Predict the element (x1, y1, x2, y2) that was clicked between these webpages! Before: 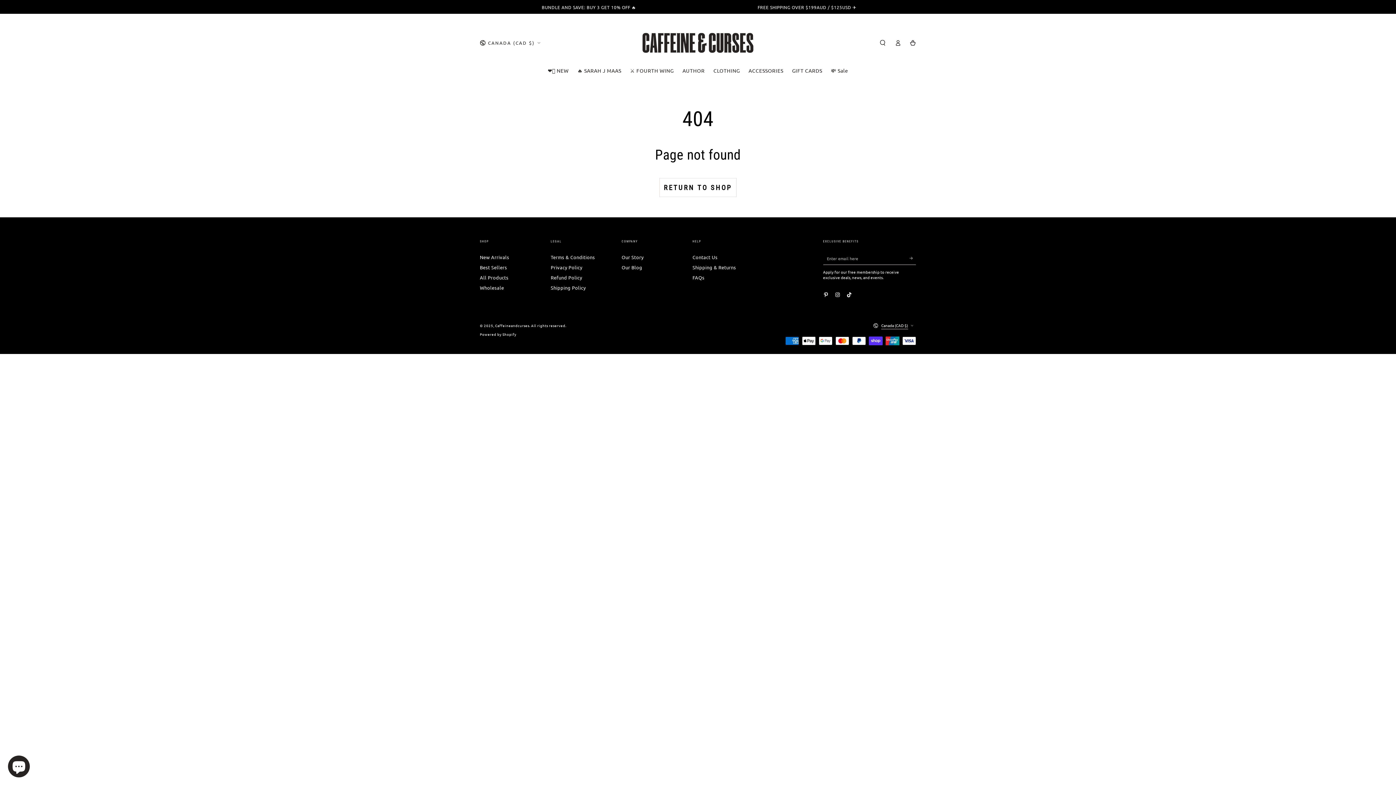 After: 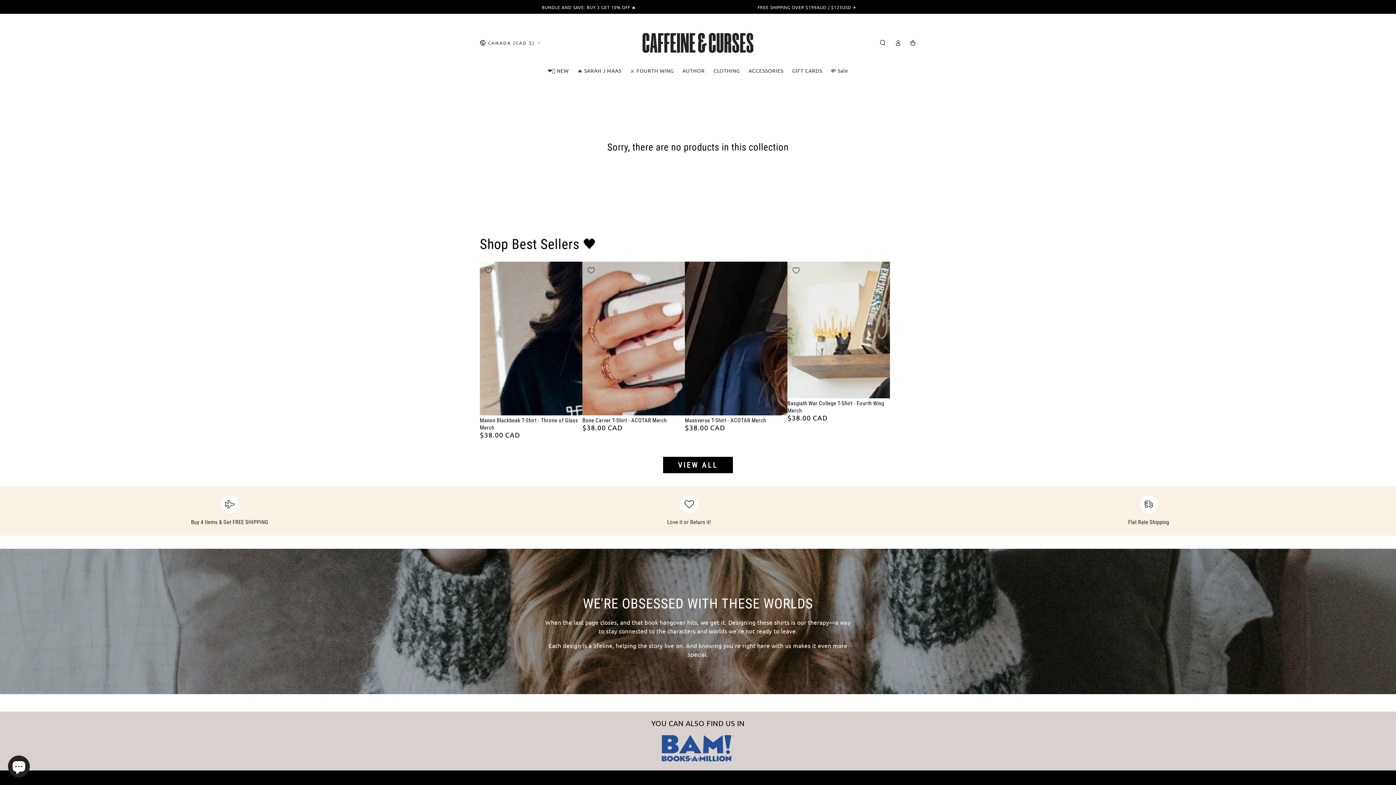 Action: label: 💸 Sale bbox: (826, 61, 852, 79)